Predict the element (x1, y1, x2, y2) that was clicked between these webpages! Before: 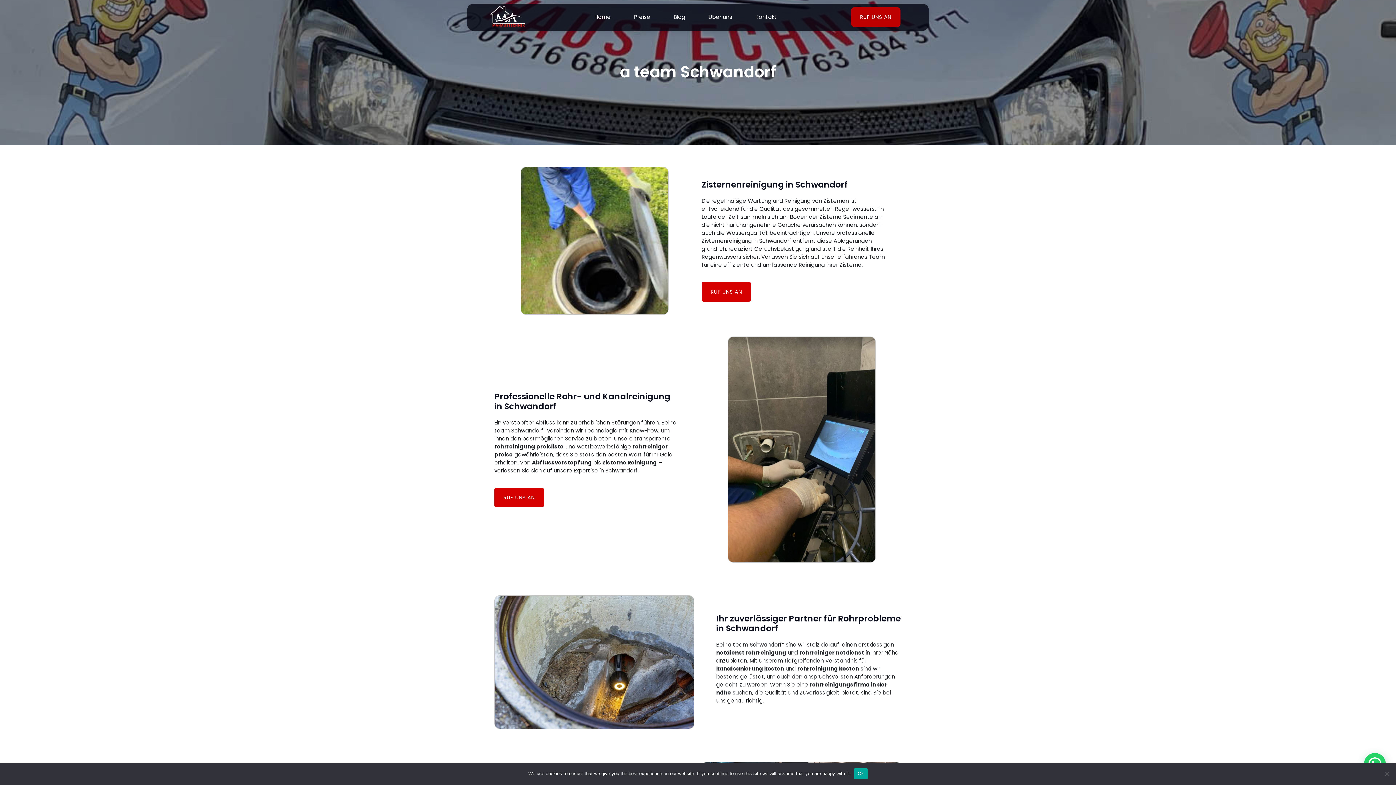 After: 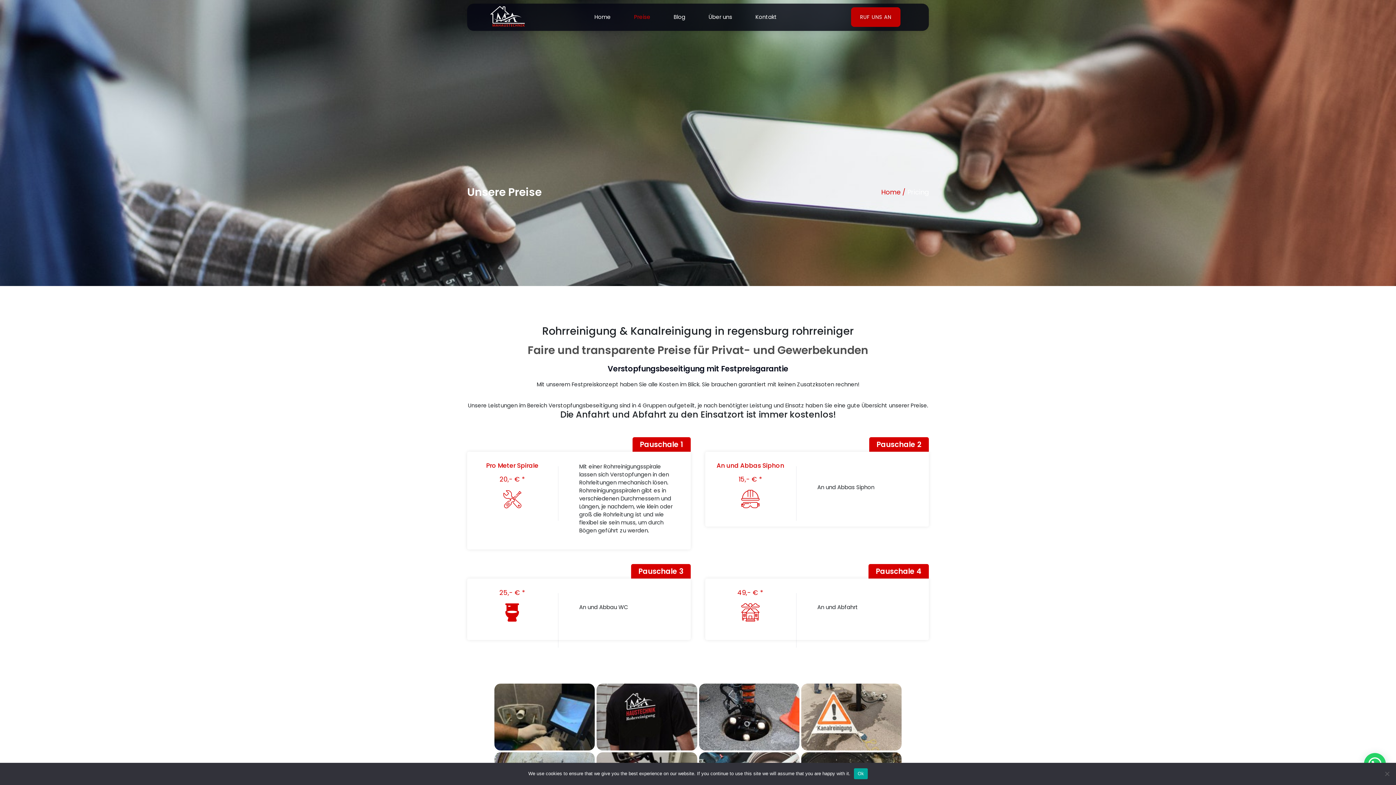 Action: bbox: (622, 8, 662, 25) label: Preise